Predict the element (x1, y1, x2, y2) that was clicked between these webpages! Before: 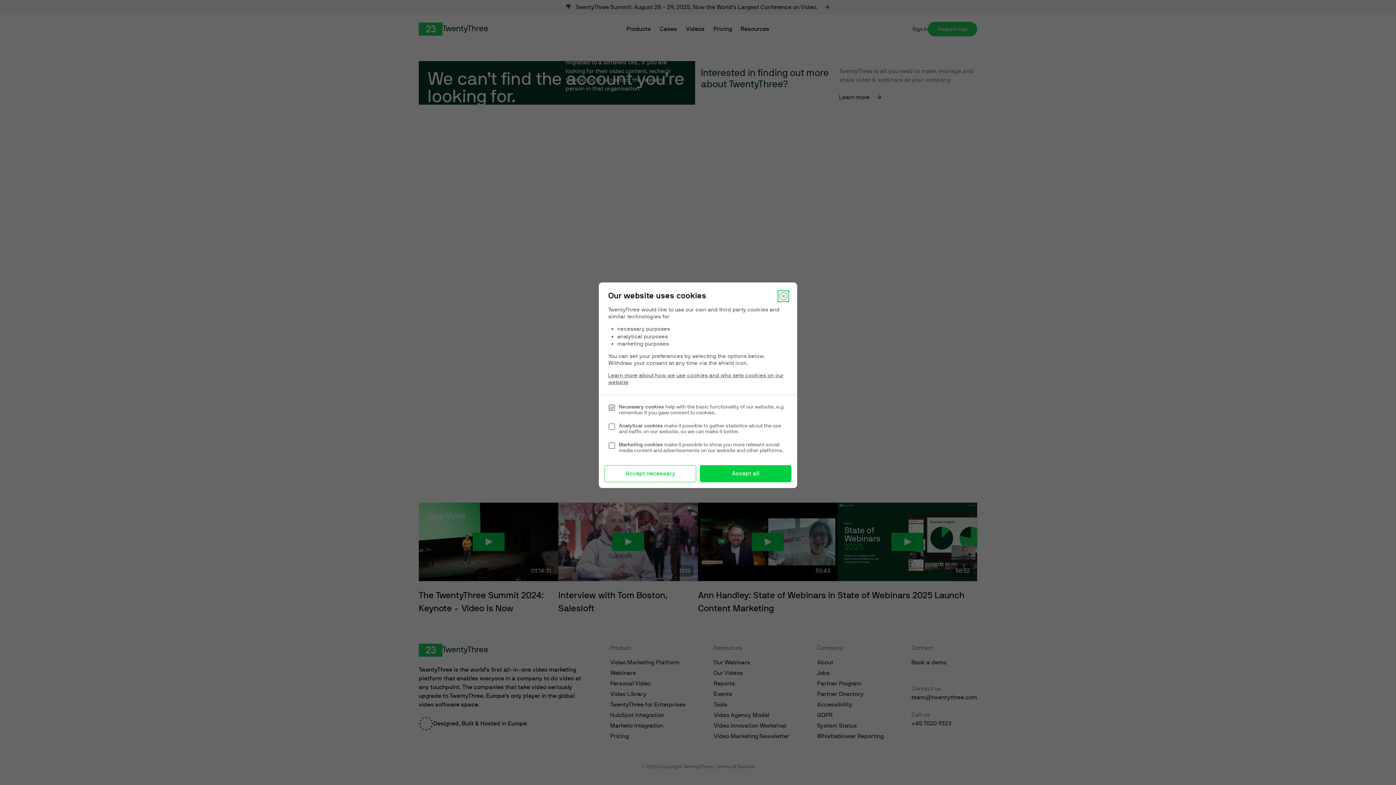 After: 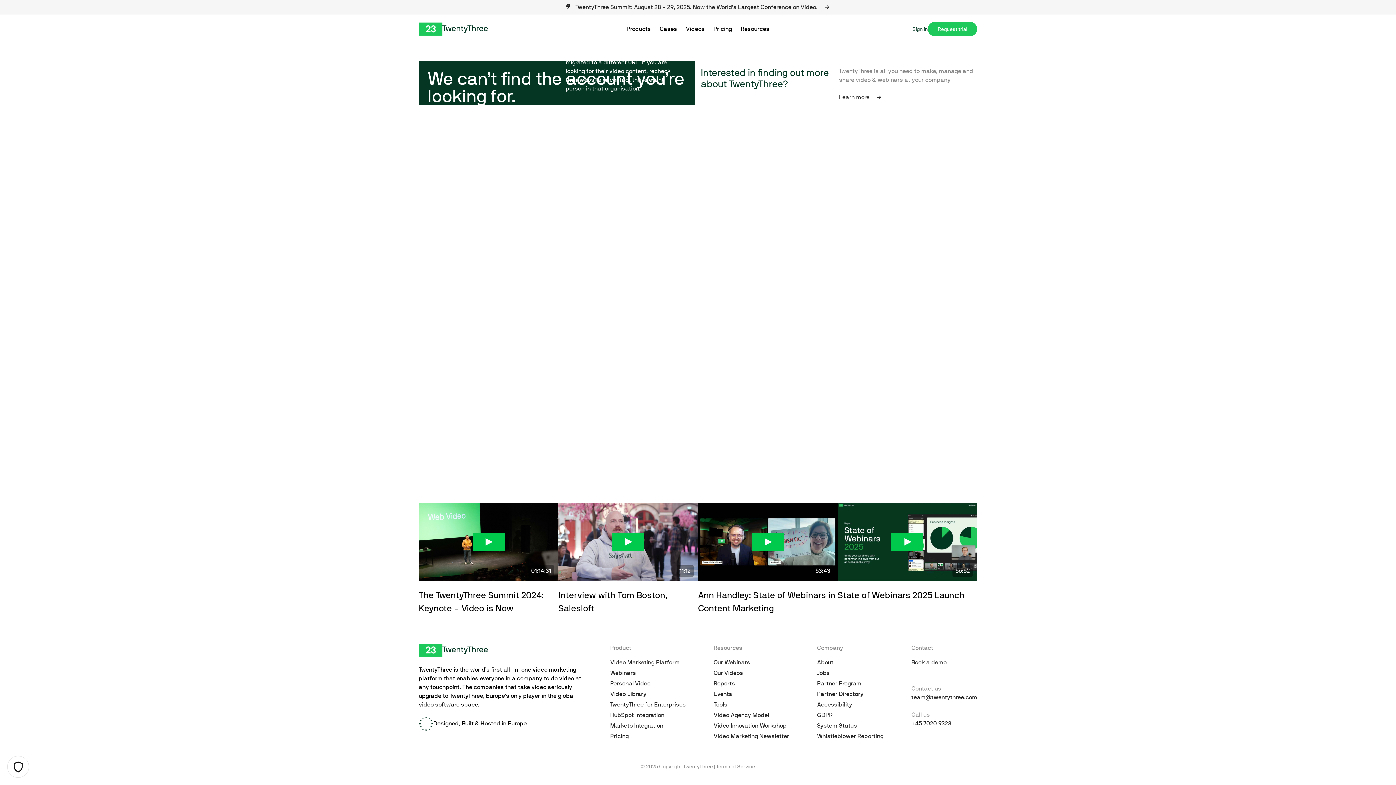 Action: label: Close bbox: (779, 292, 788, 300)